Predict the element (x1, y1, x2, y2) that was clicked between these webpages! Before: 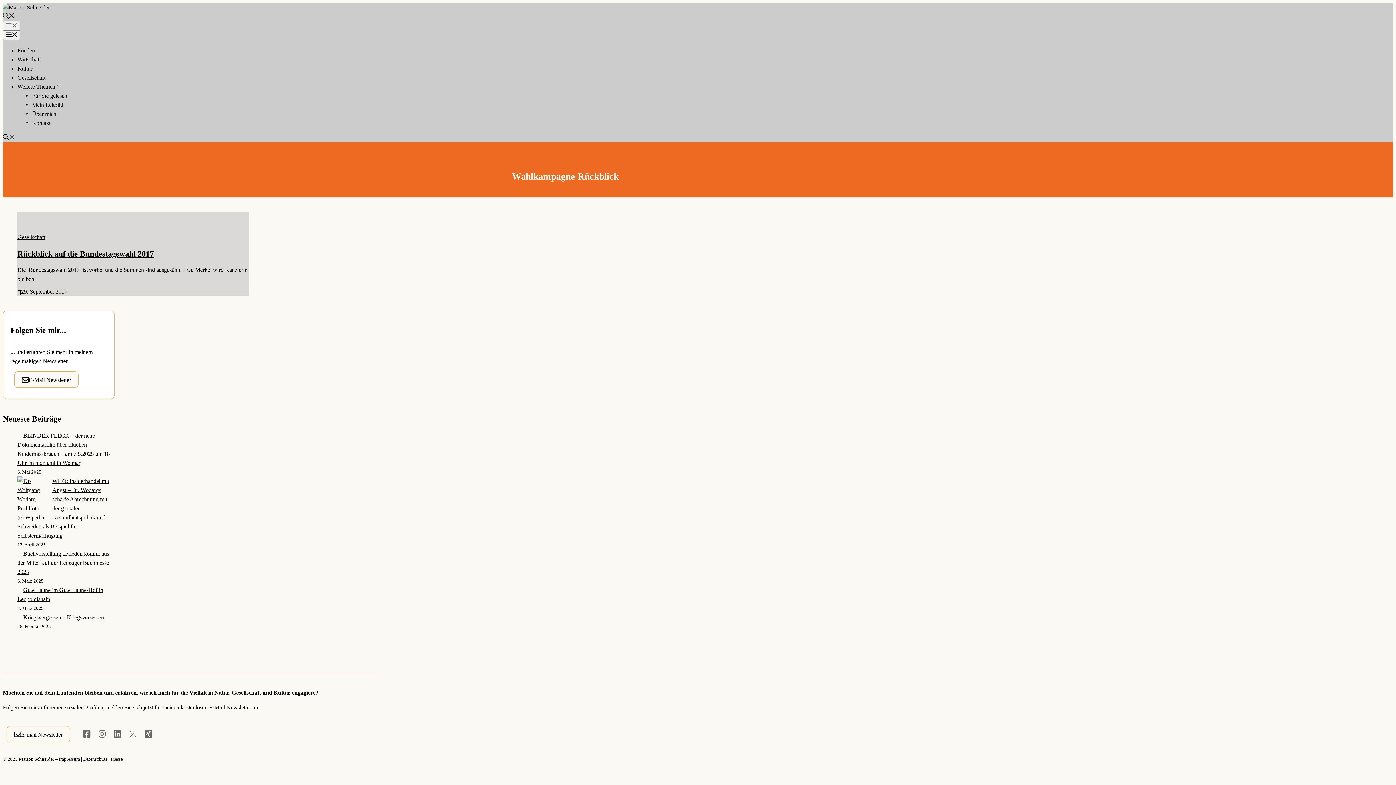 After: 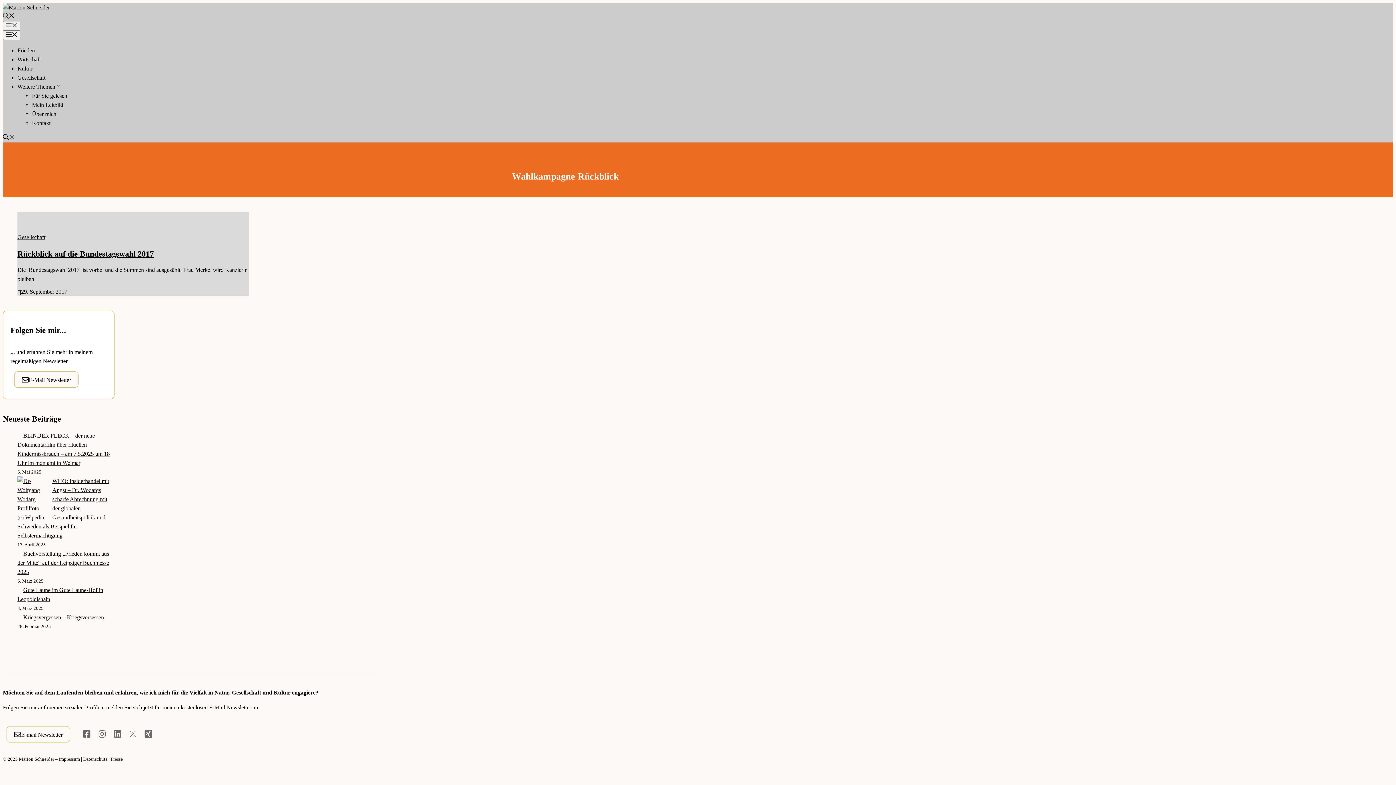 Action: bbox: (2, 134, 14, 141) label: Suche öffnen